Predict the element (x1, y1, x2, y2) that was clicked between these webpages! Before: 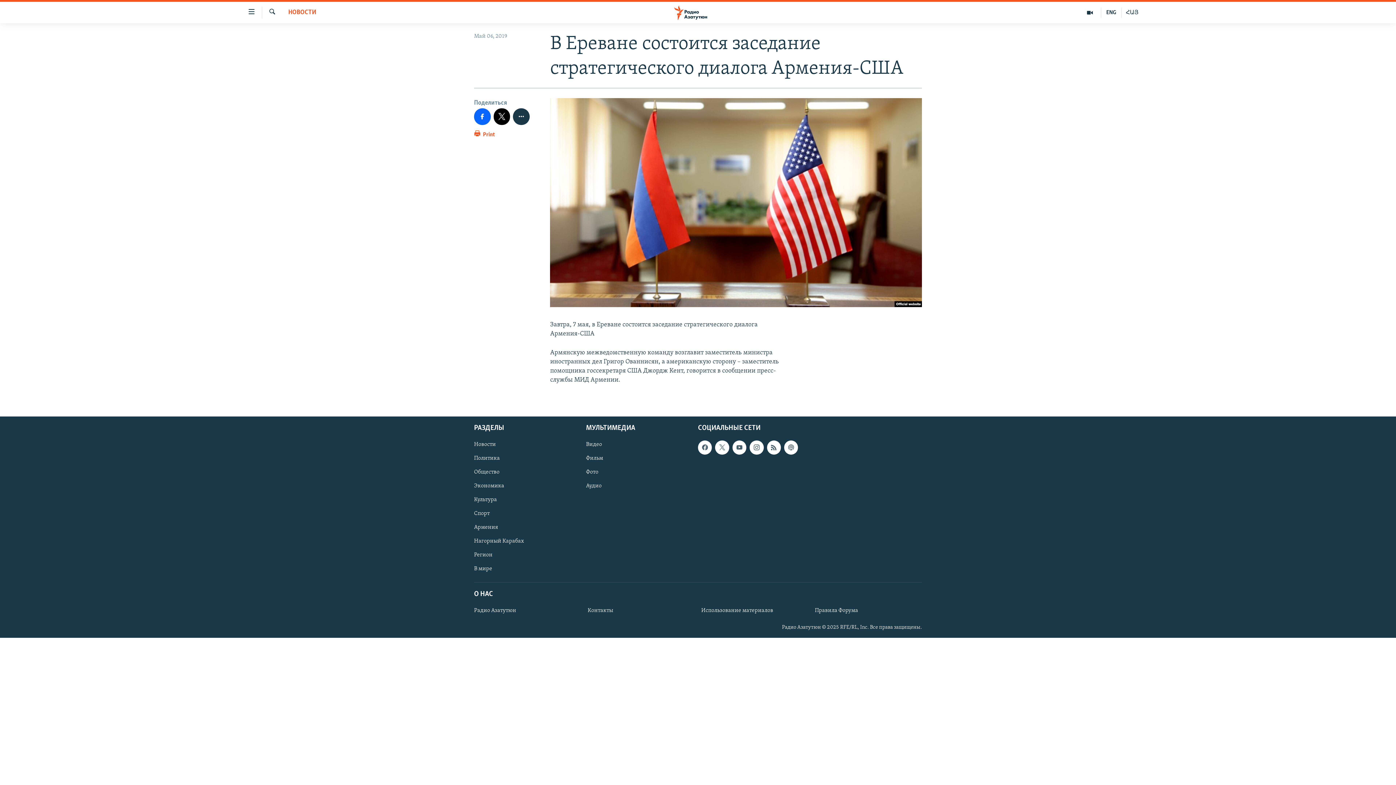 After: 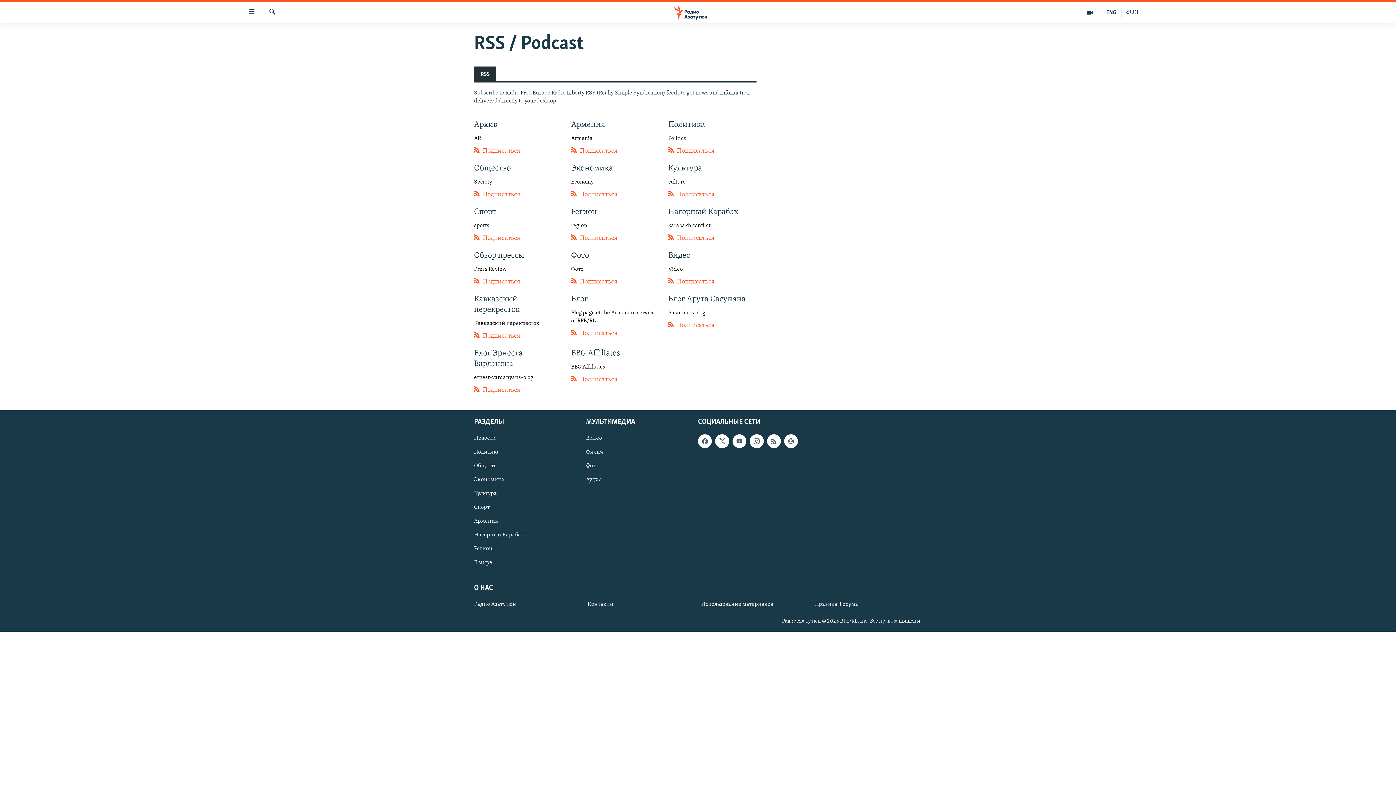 Action: bbox: (767, 440, 781, 454)